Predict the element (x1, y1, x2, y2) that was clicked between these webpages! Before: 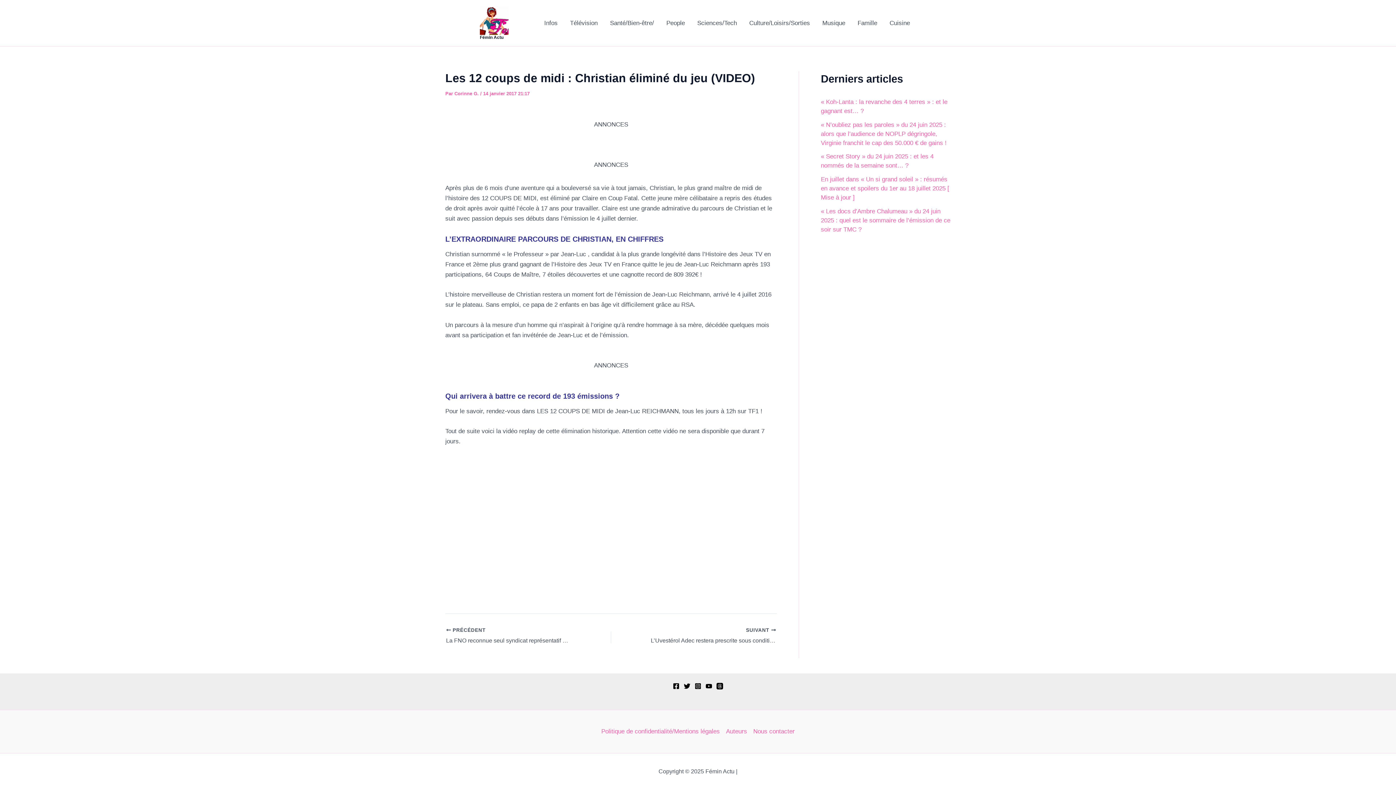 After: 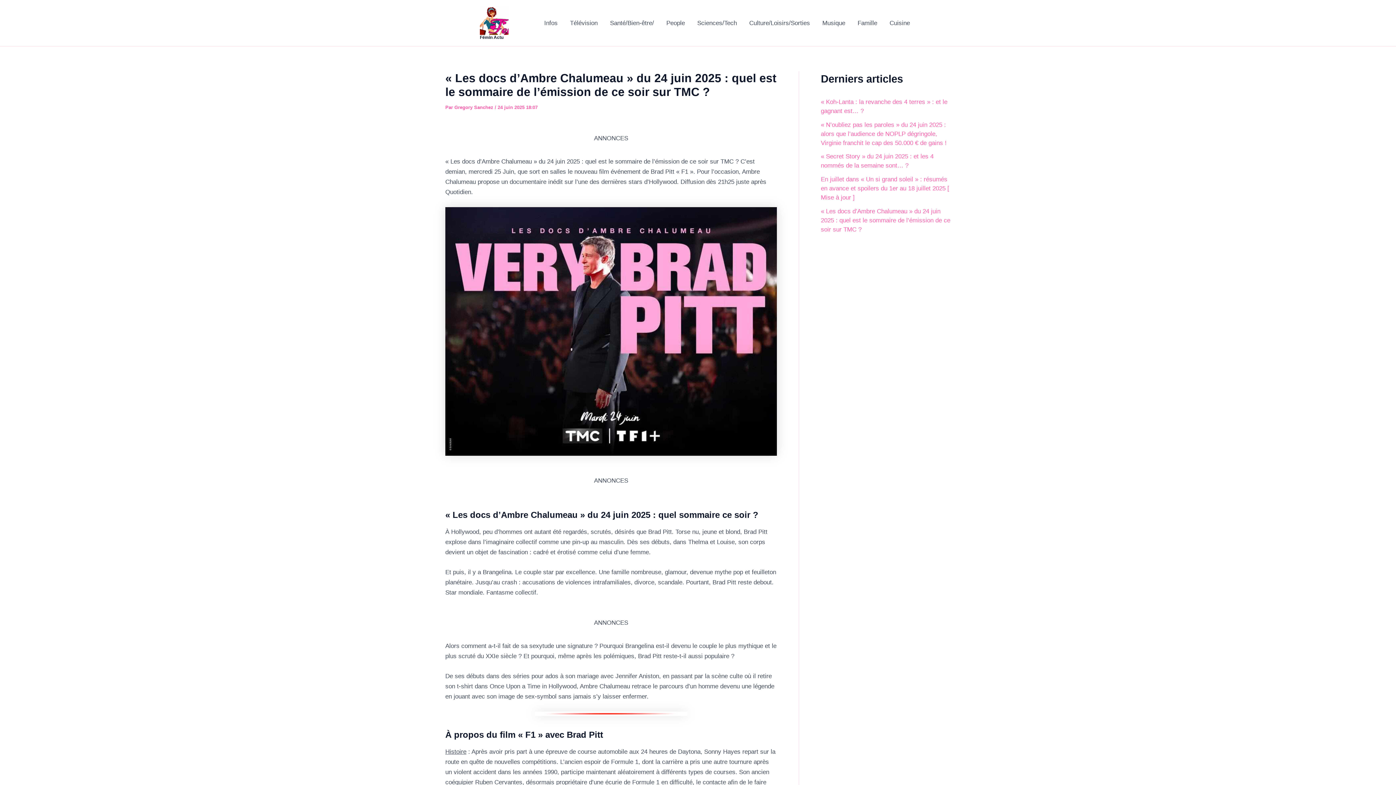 Action: label: « Les docs d’Ambre Chalumeau » du 24 juin 2025 : quel est le sommaire de l’émission de ce soir sur TMC ? bbox: (821, 207, 950, 233)